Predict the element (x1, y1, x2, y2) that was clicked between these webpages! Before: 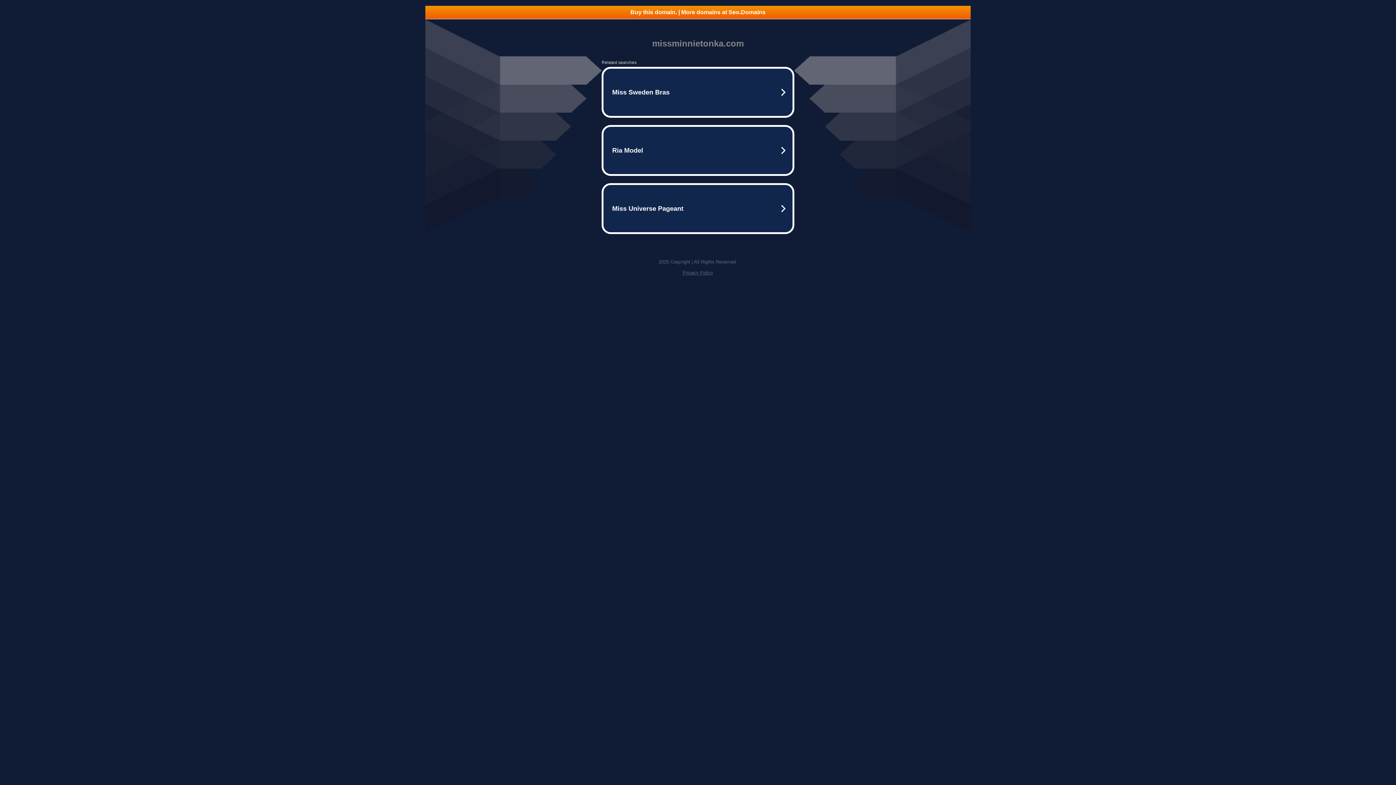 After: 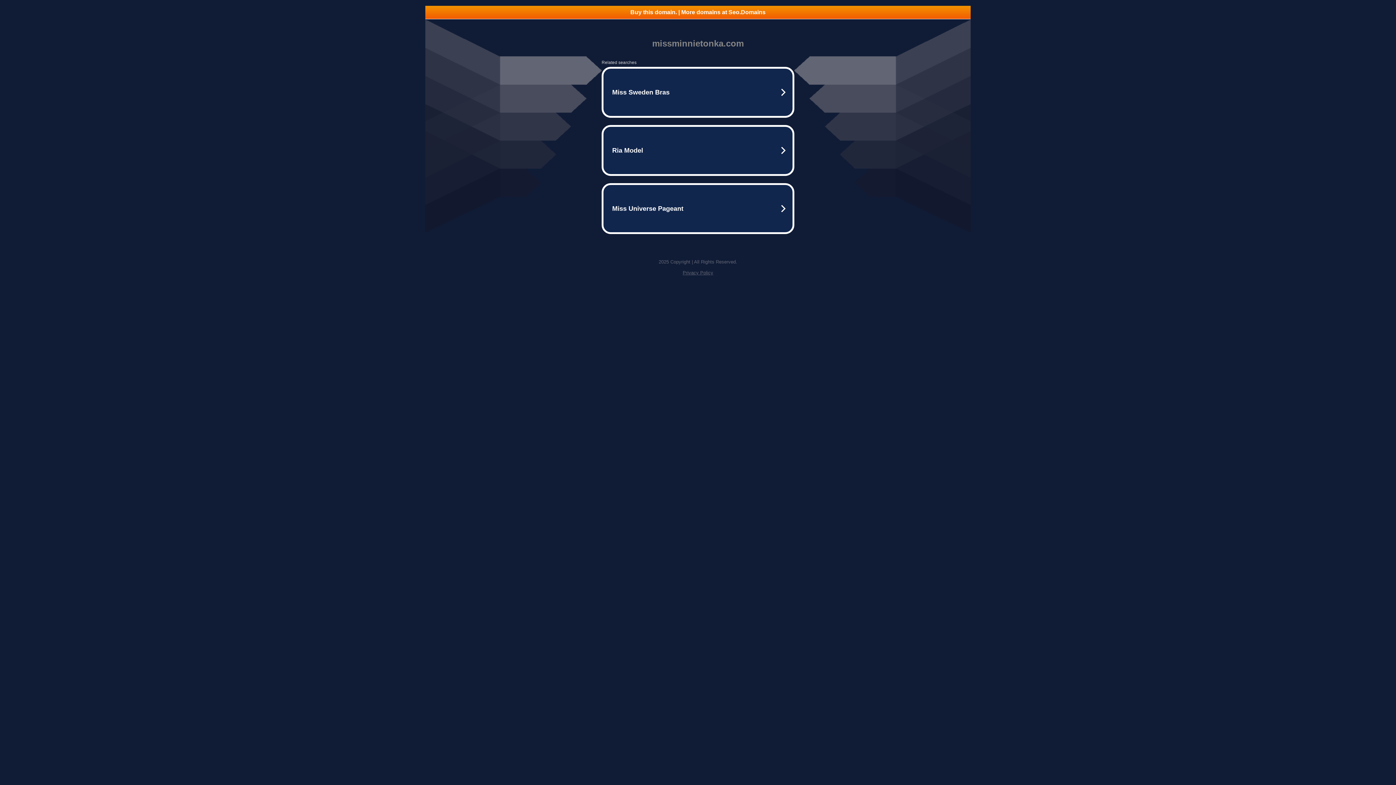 Action: label: Privacy Policy bbox: (682, 270, 713, 275)